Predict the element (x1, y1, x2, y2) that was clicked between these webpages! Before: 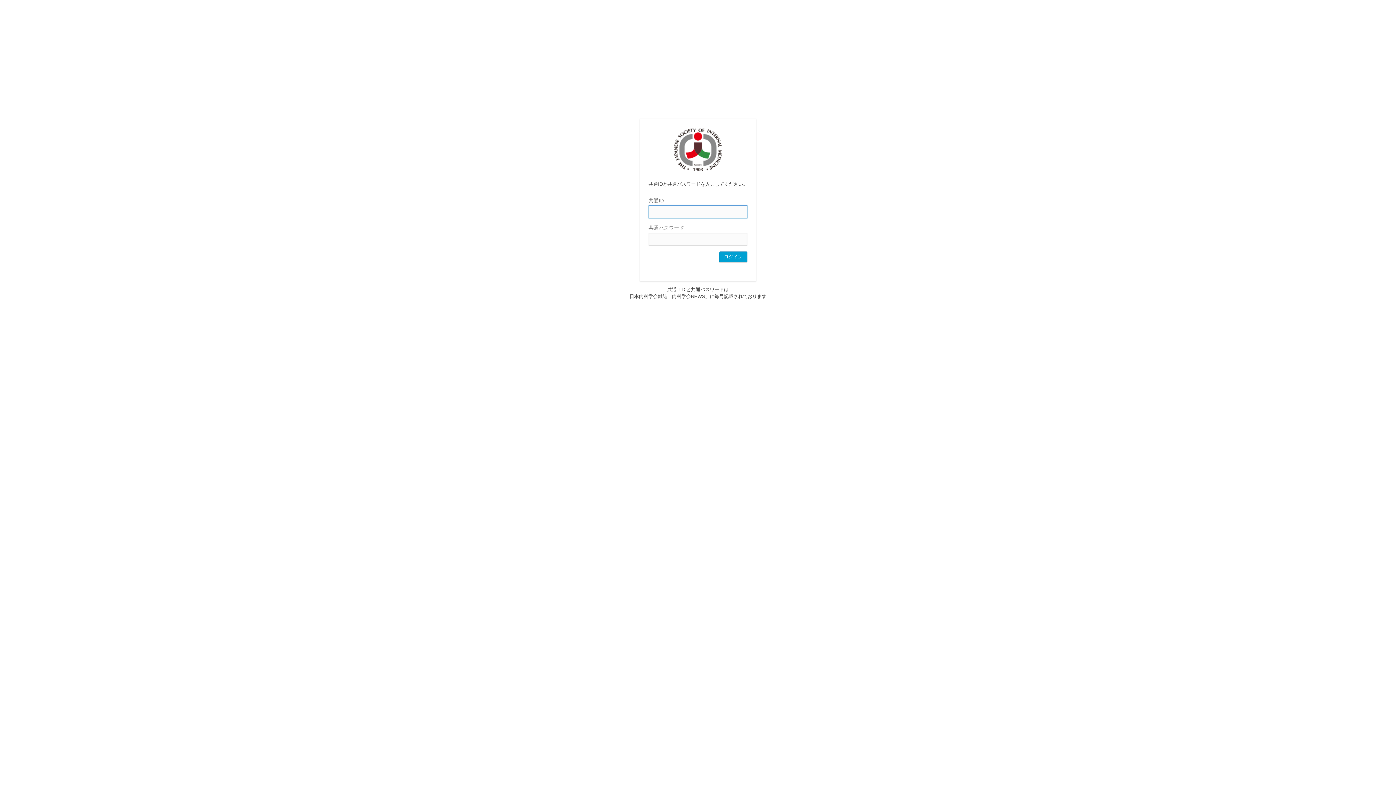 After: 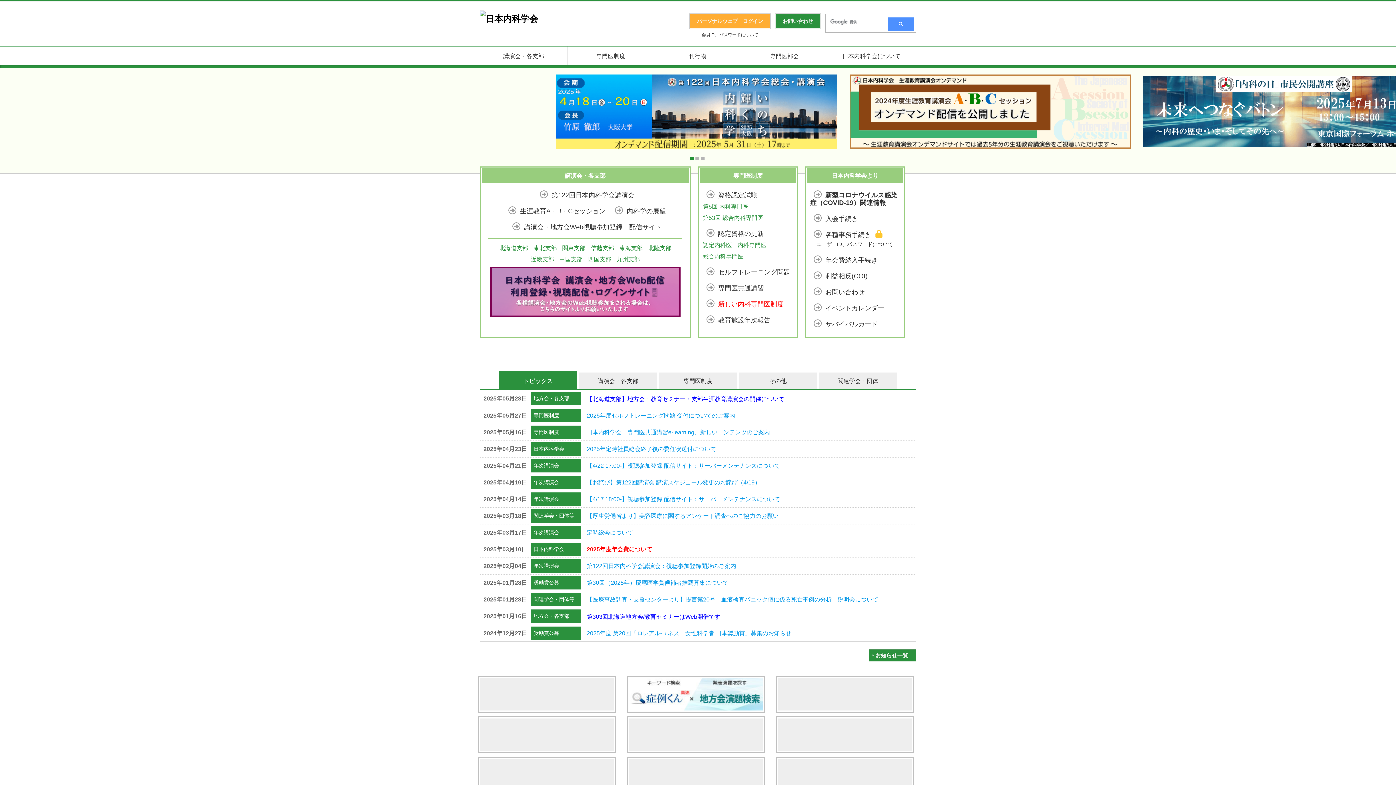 Action: label: 日本内科学会 bbox: (674, 128, 722, 172)